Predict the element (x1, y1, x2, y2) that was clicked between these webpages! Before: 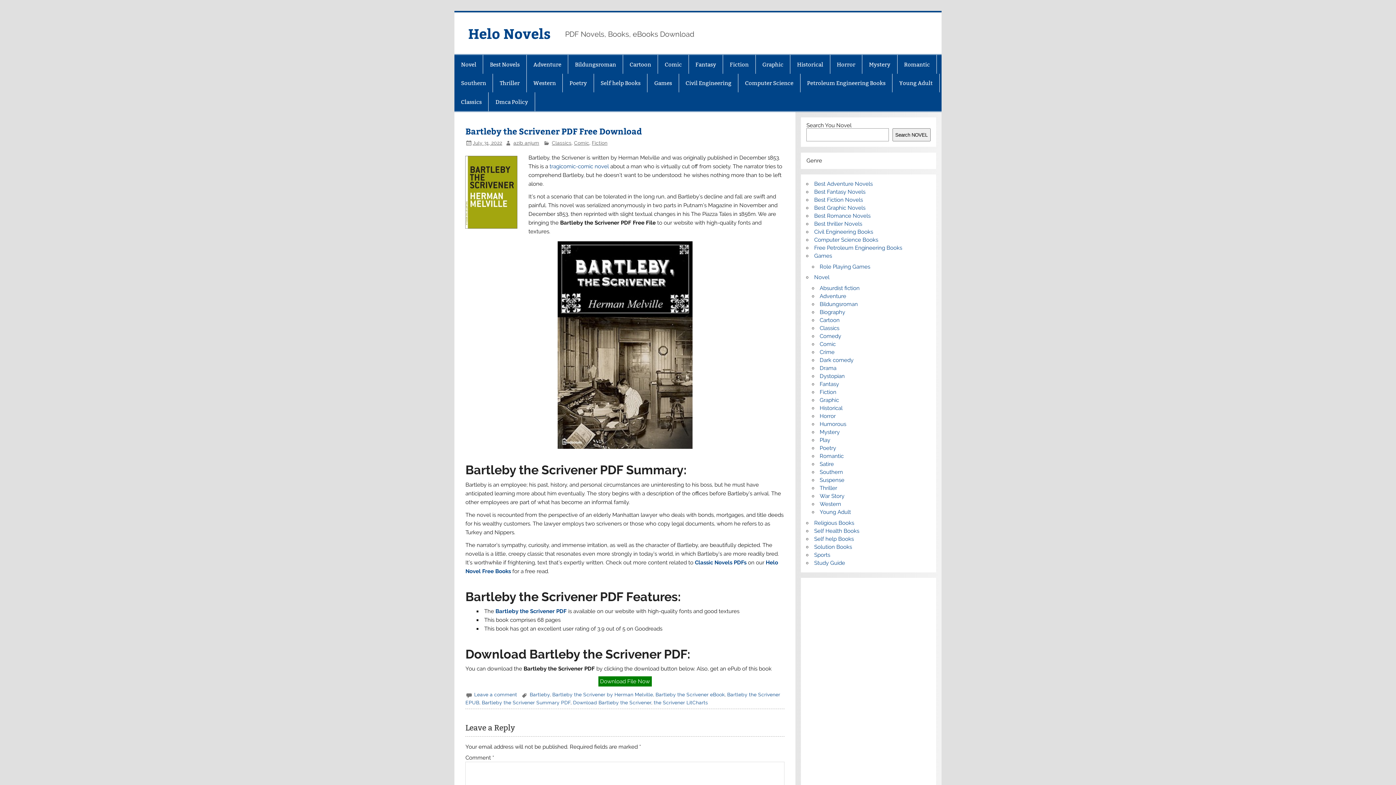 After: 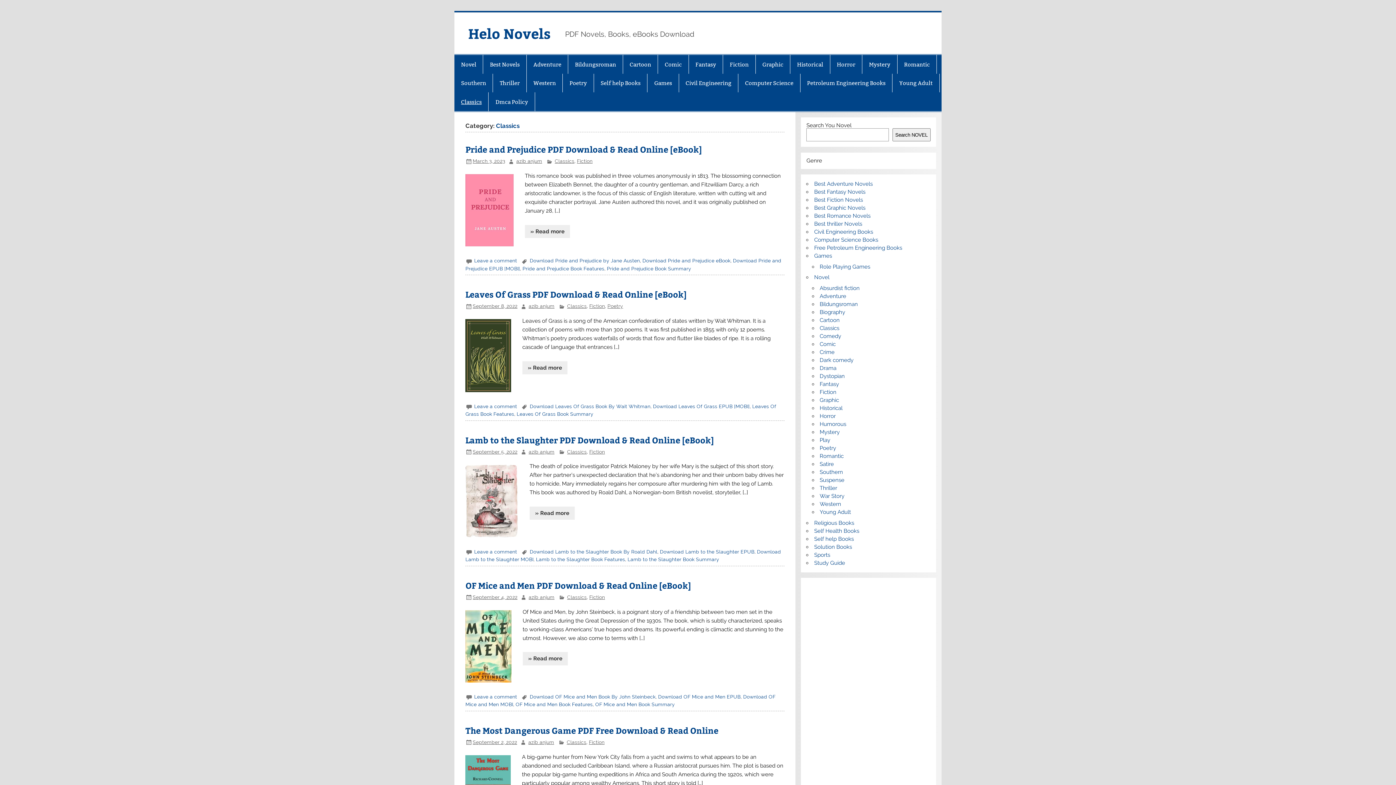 Action: label: Classics bbox: (454, 92, 488, 111)